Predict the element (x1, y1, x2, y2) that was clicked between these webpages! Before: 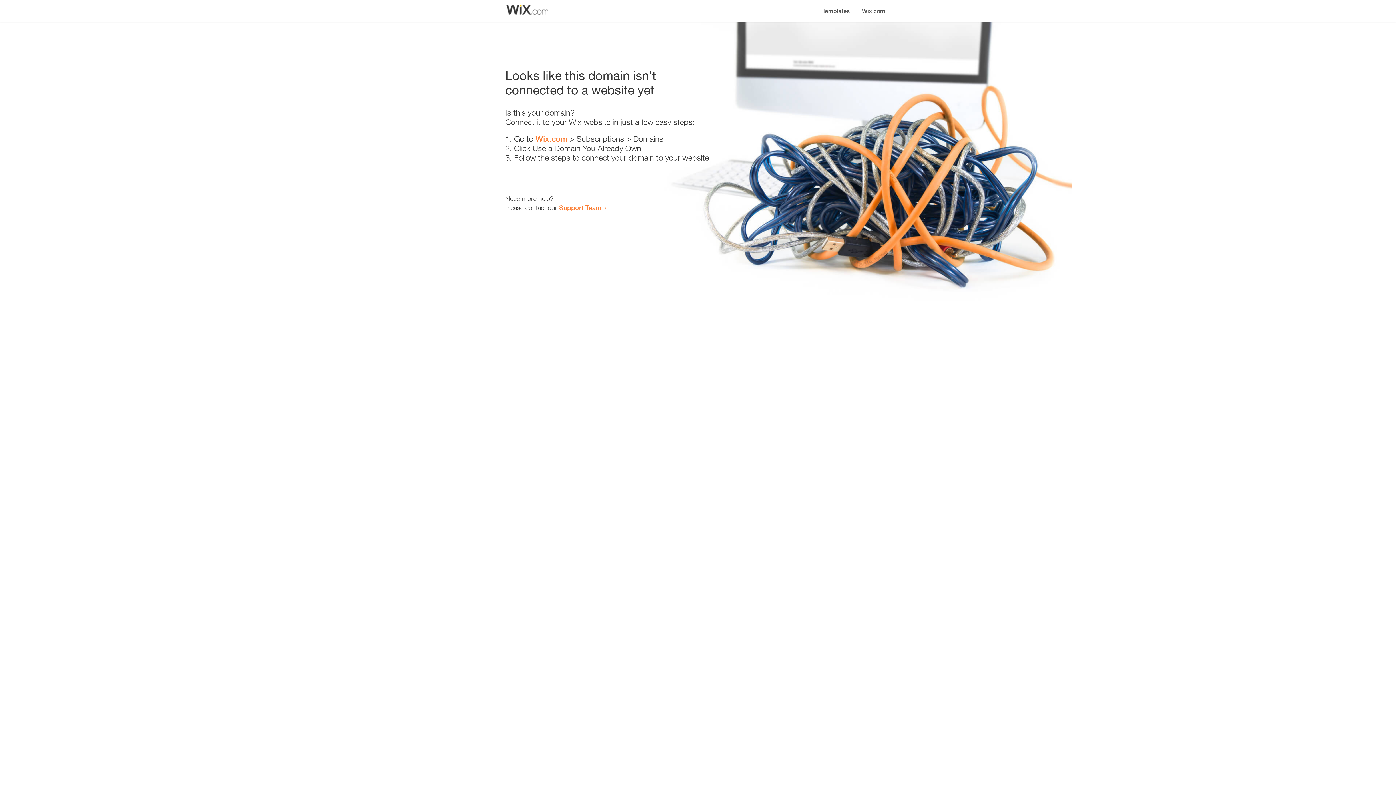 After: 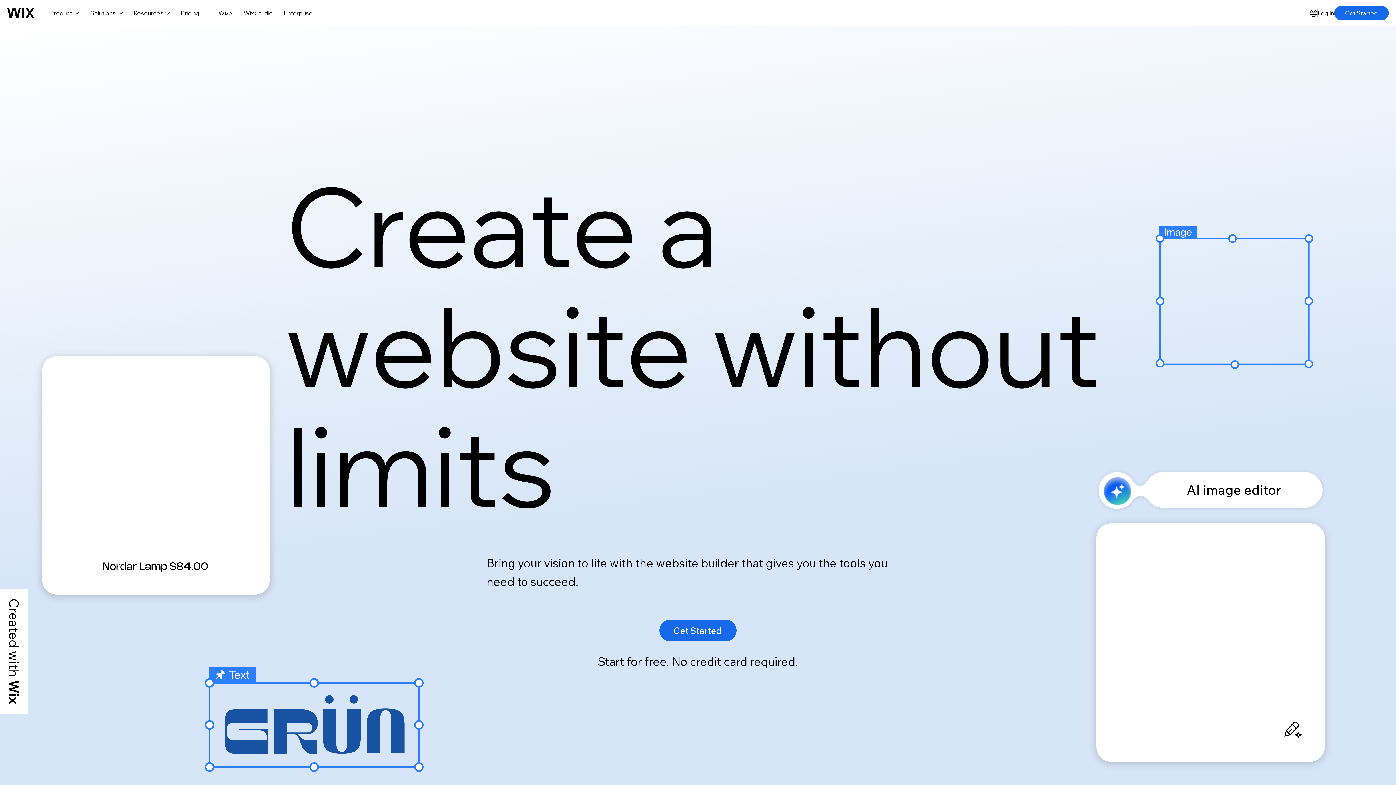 Action: bbox: (535, 134, 567, 143) label: Wix.com